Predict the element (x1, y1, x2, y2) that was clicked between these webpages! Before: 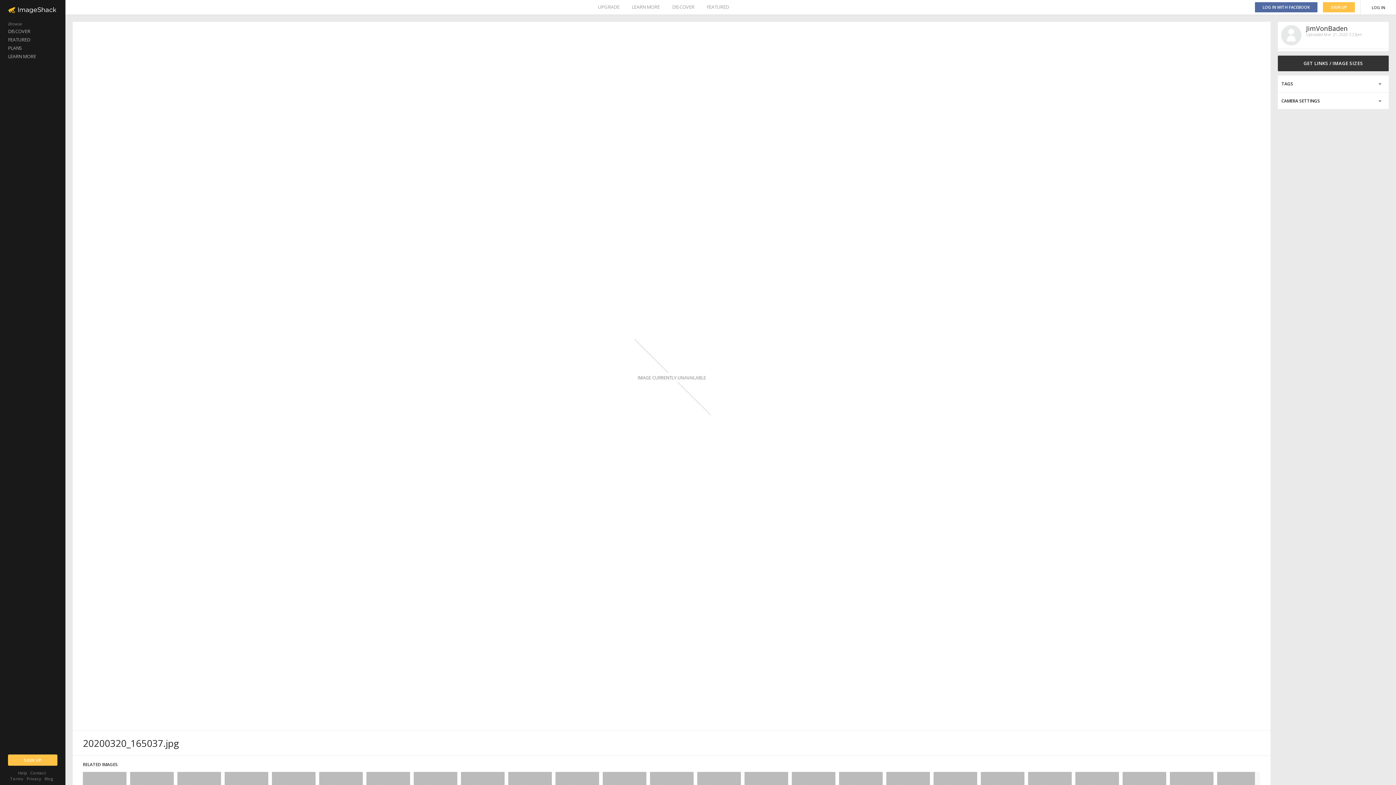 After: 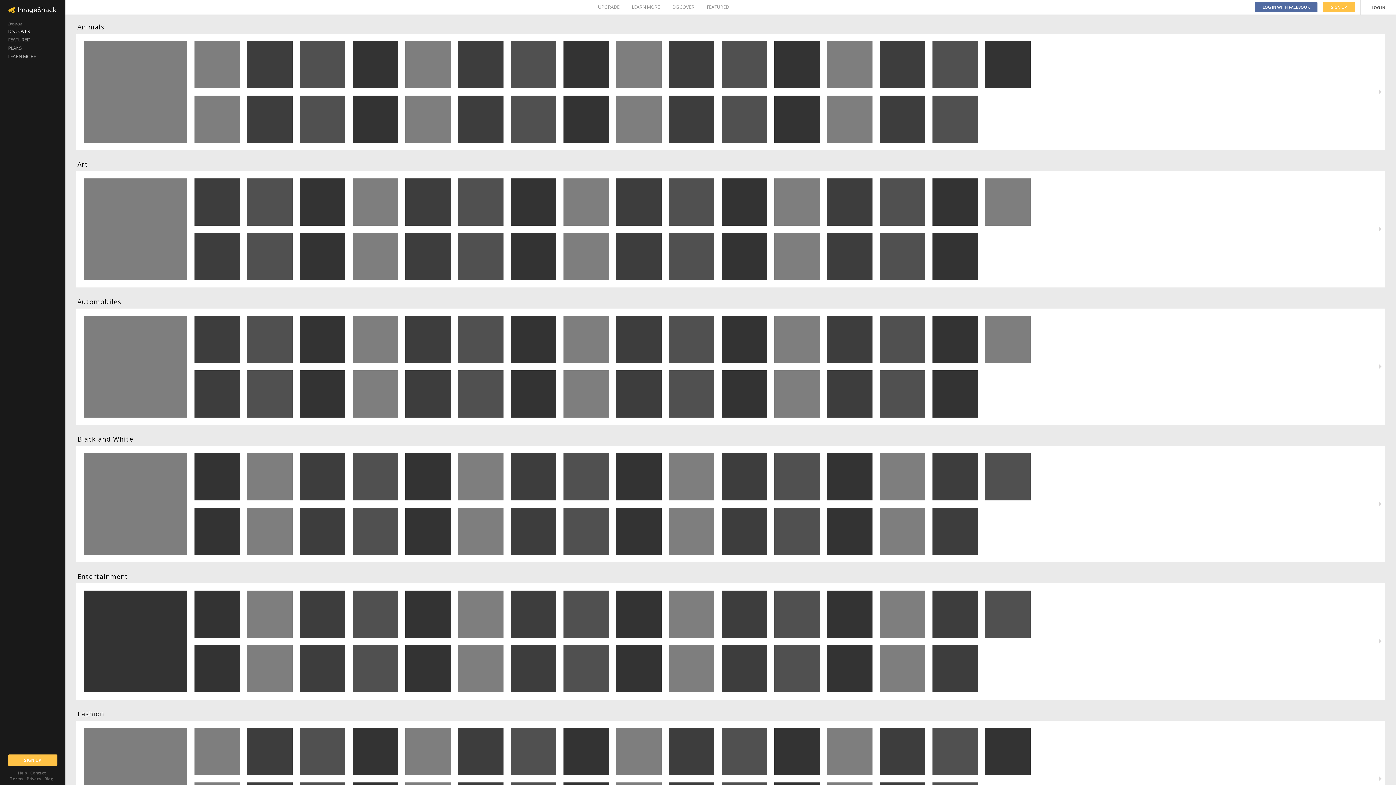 Action: label: DISCOVER bbox: (0, 27, 65, 35)